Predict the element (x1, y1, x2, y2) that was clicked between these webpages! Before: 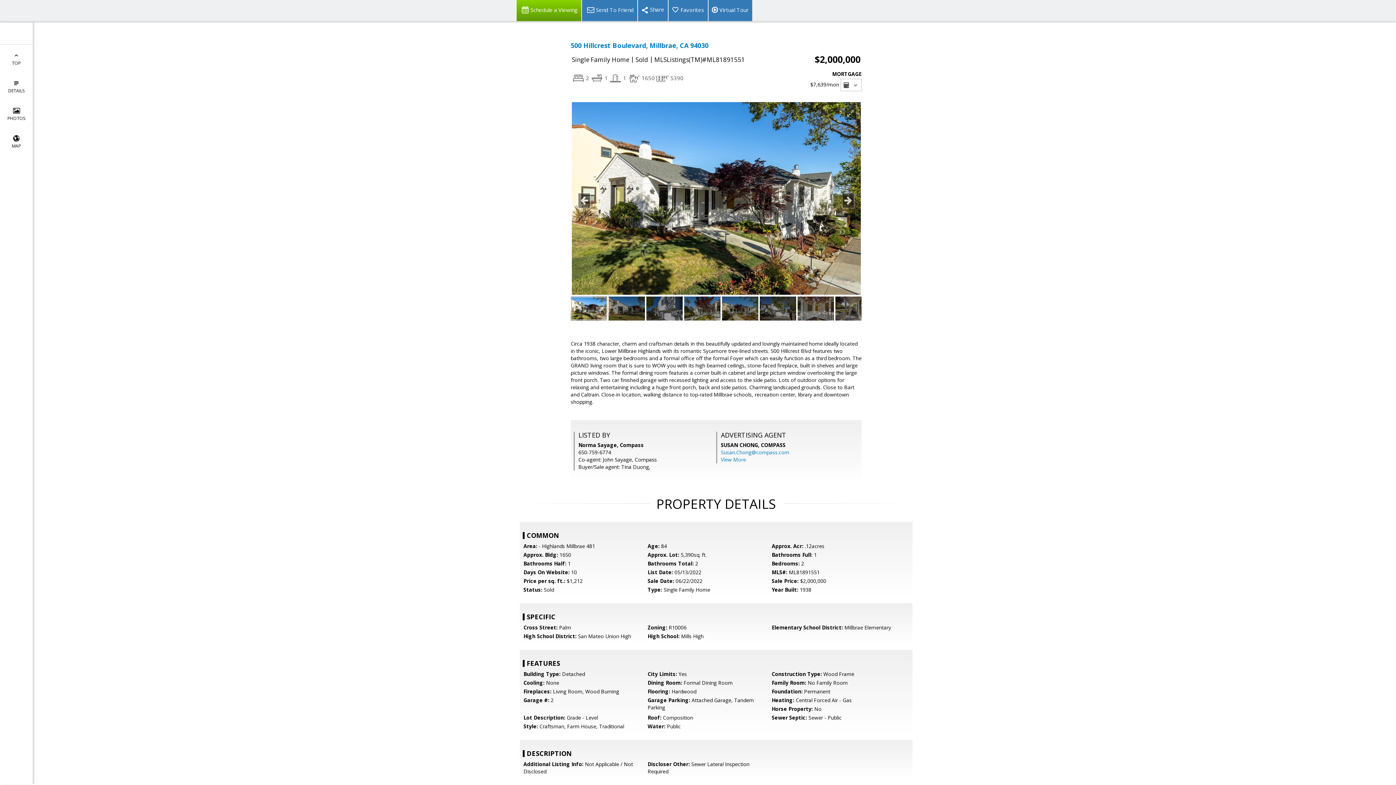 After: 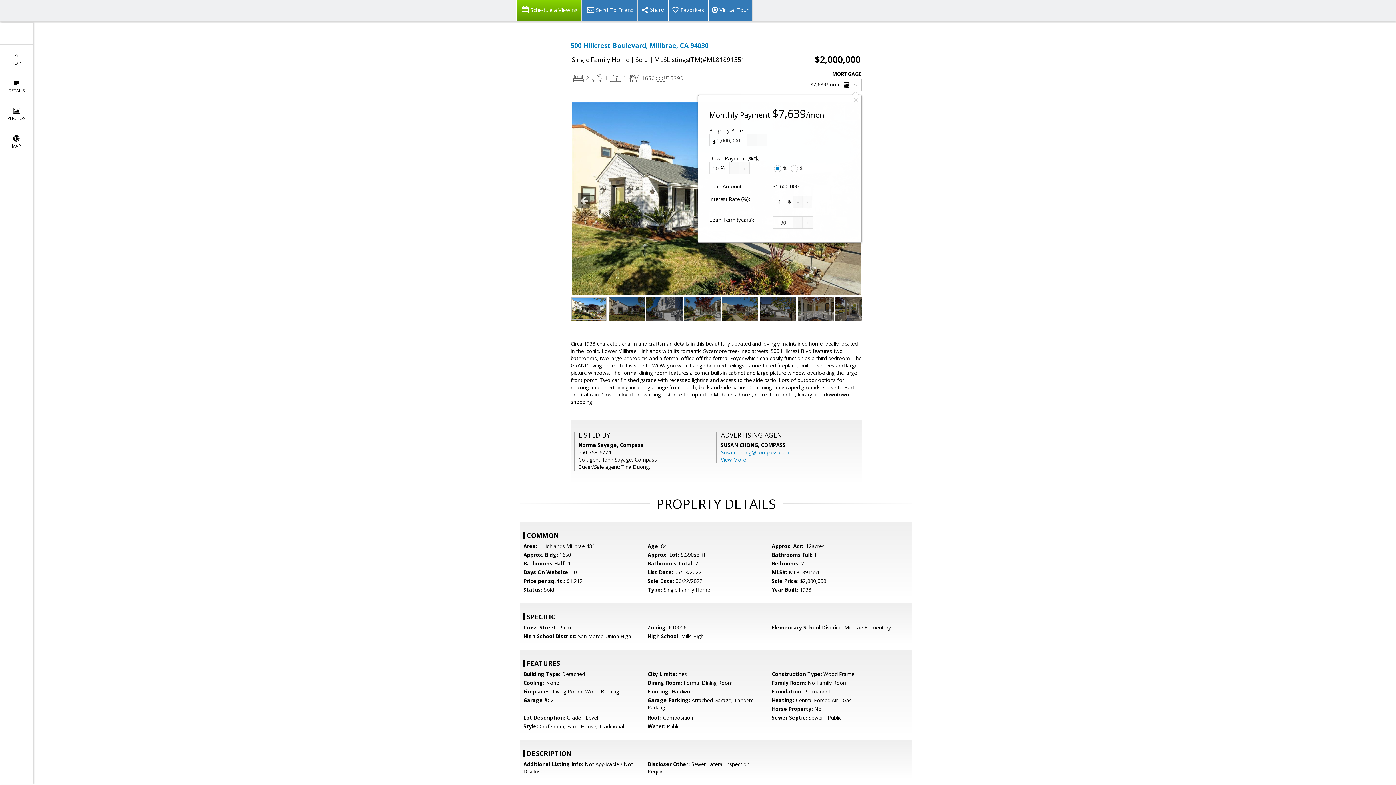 Action: label:   bbox: (840, 78, 861, 91)